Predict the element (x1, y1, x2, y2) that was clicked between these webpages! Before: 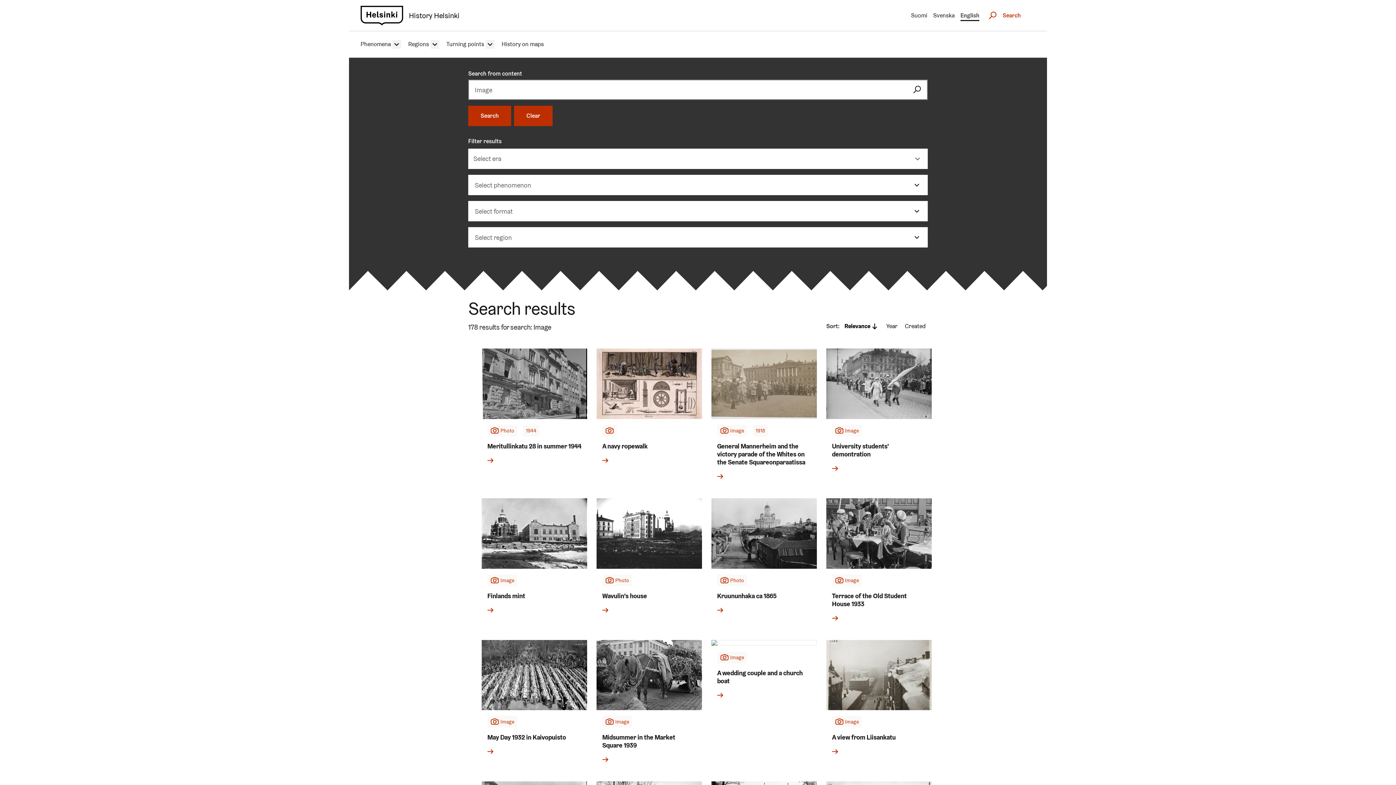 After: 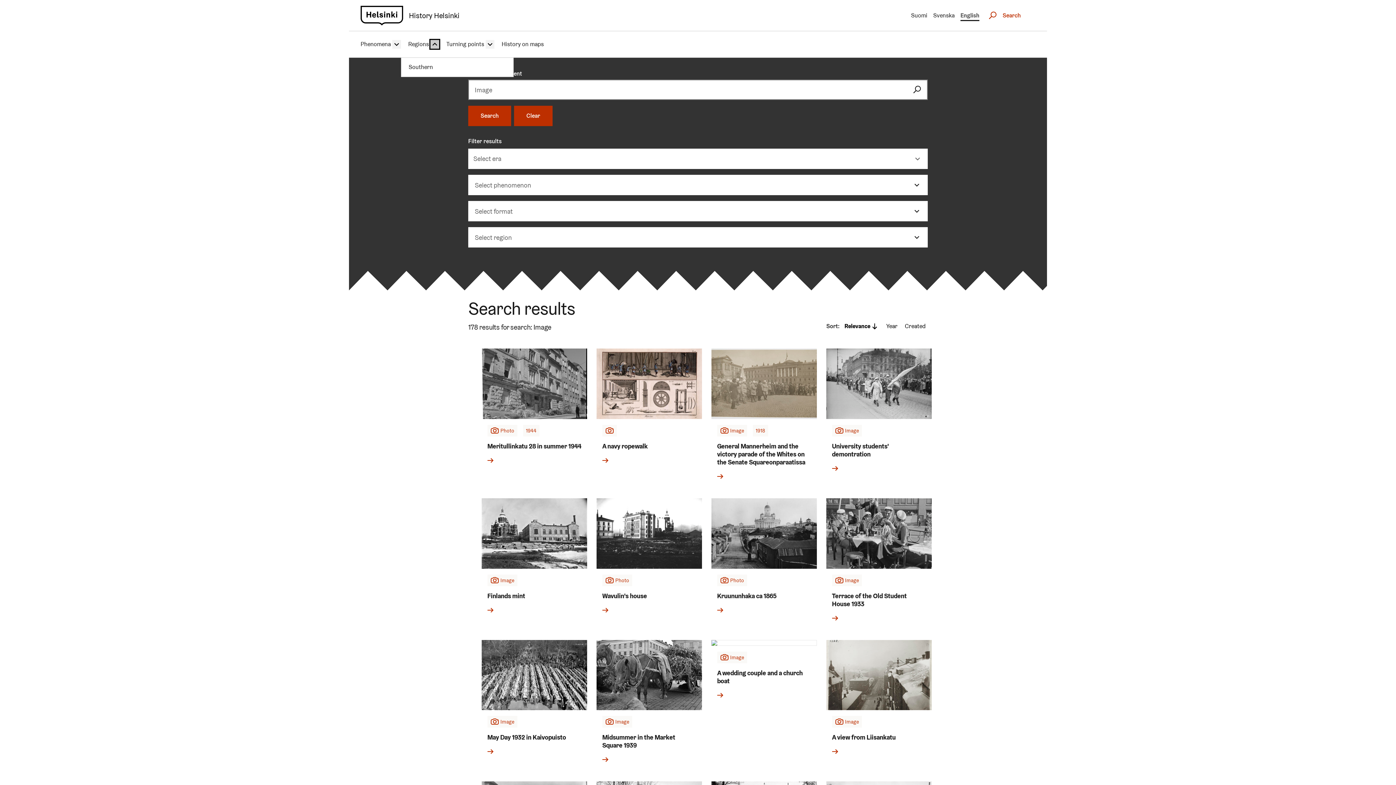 Action: bbox: (430, 40, 439, 48)